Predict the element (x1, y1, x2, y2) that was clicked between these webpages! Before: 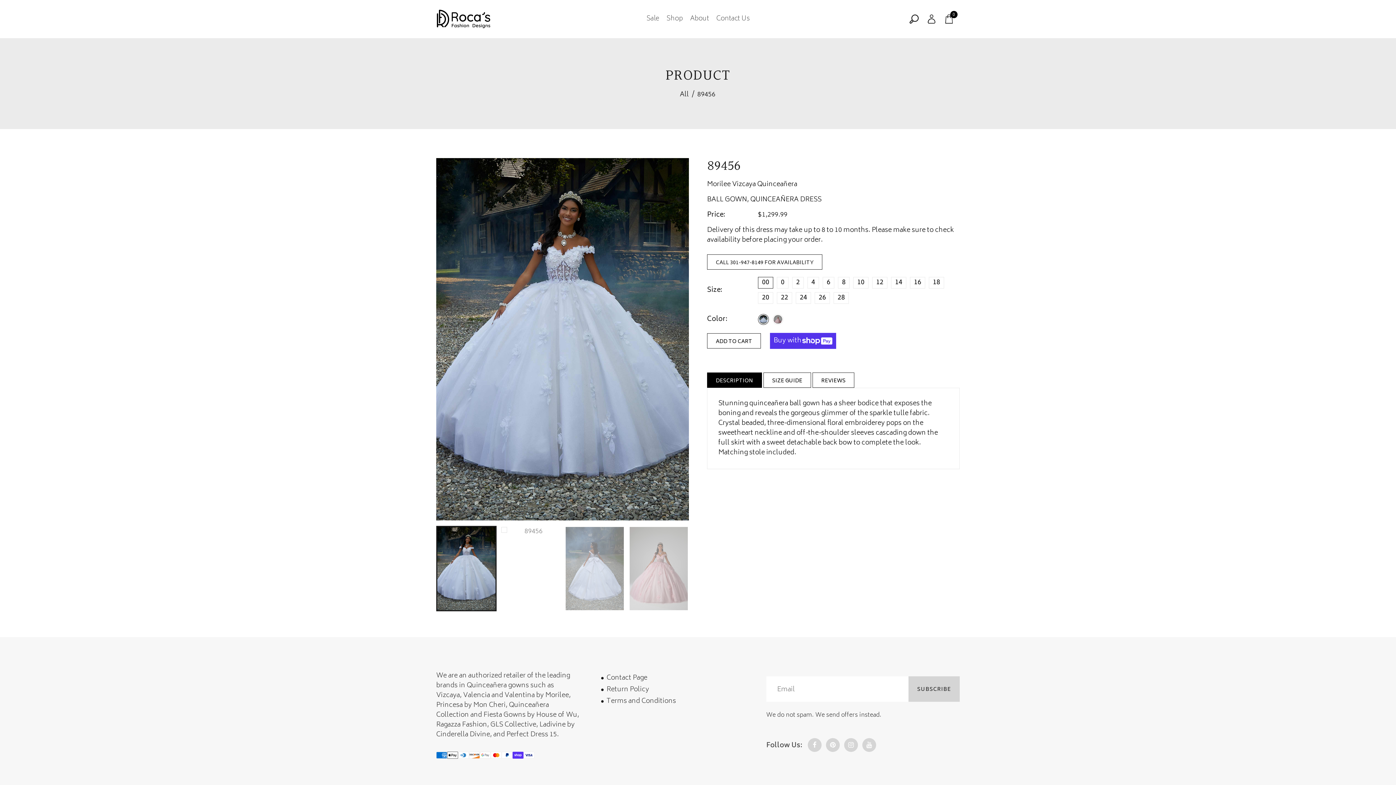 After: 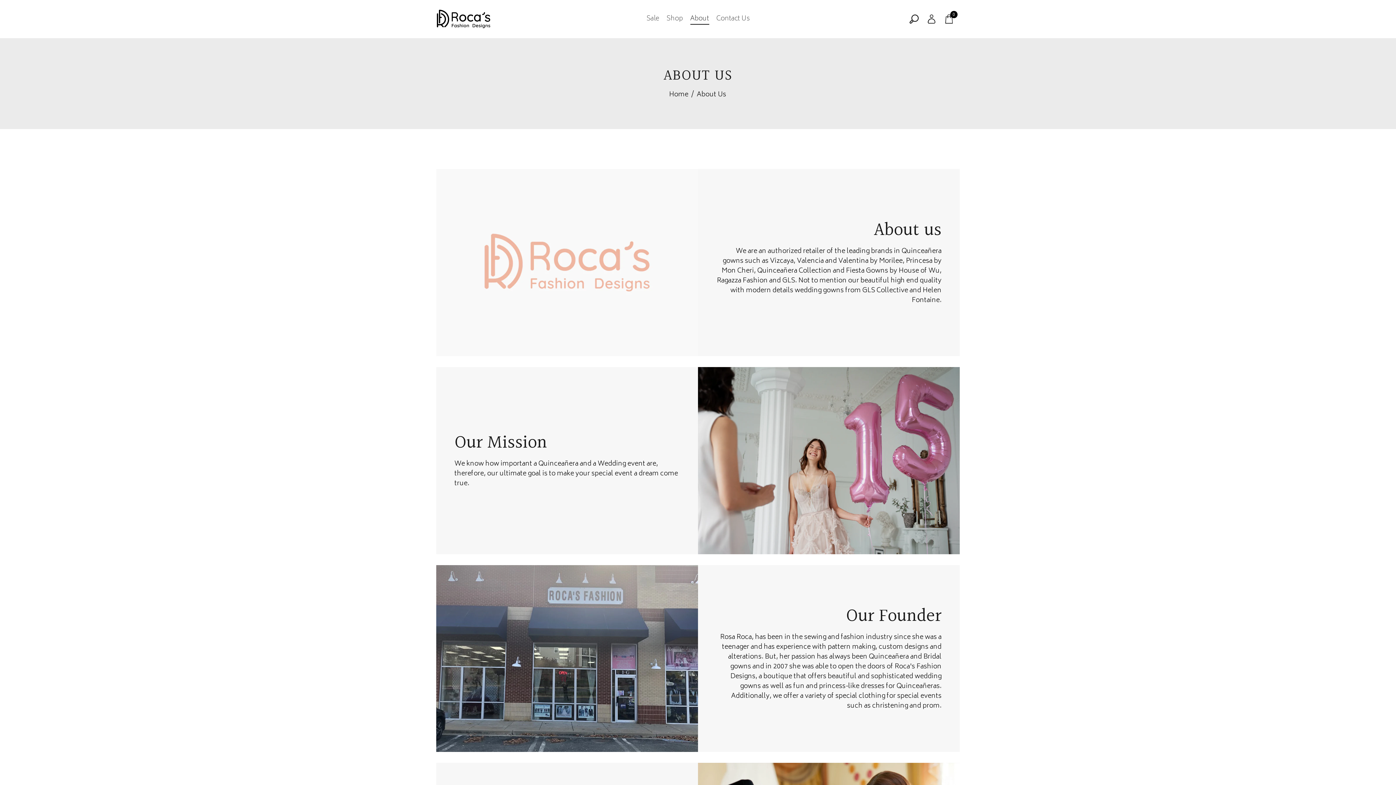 Action: label: About bbox: (687, 12, 712, 25)